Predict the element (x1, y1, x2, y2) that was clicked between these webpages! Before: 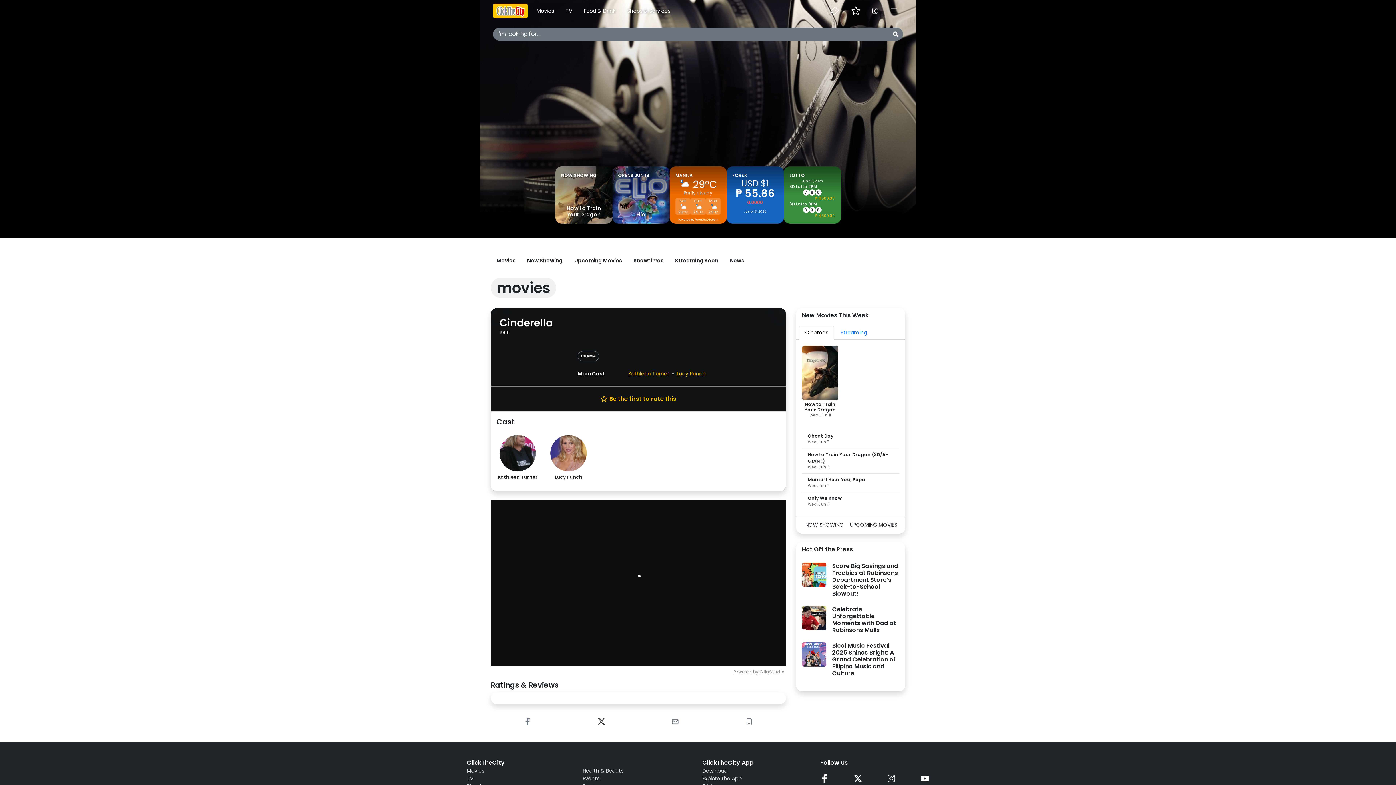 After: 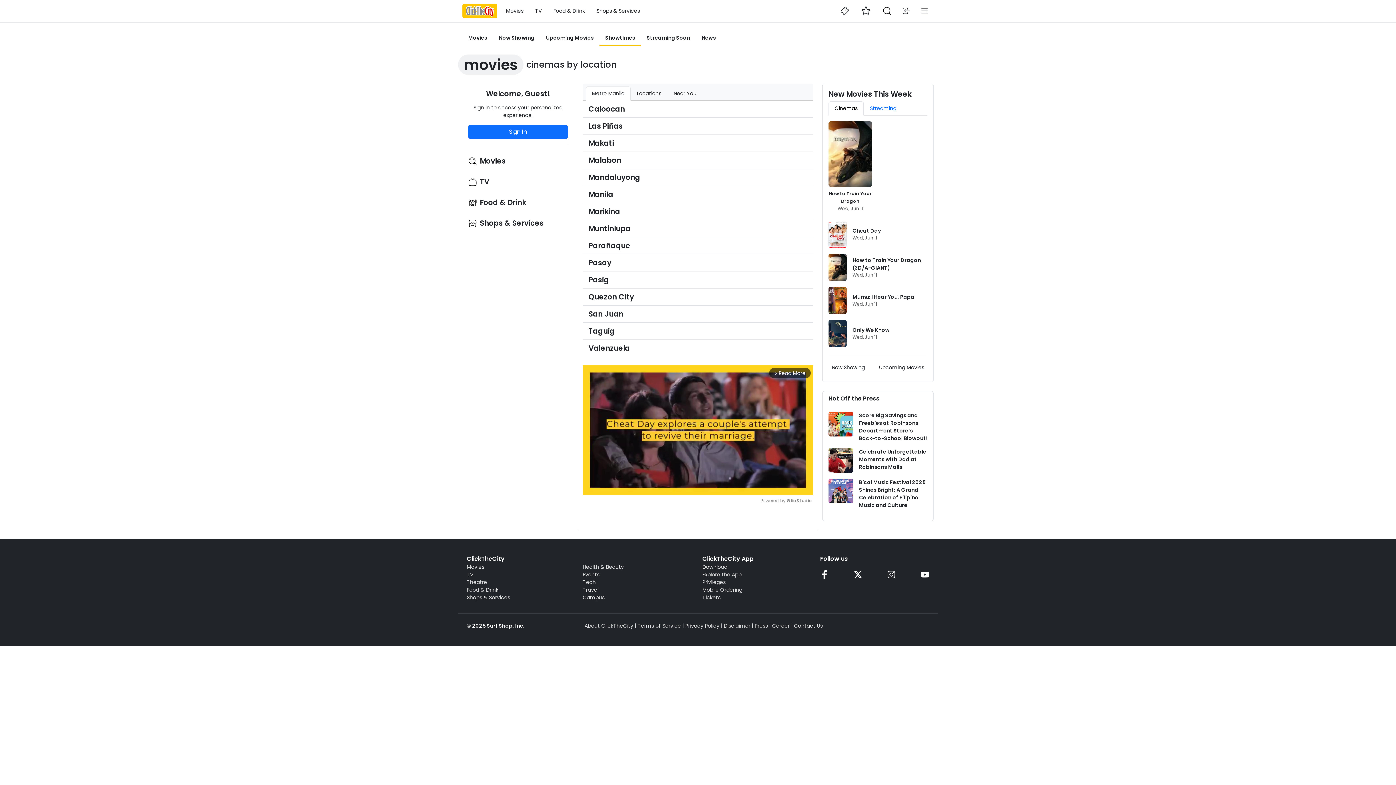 Action: label: Showtimes bbox: (628, 254, 669, 267)